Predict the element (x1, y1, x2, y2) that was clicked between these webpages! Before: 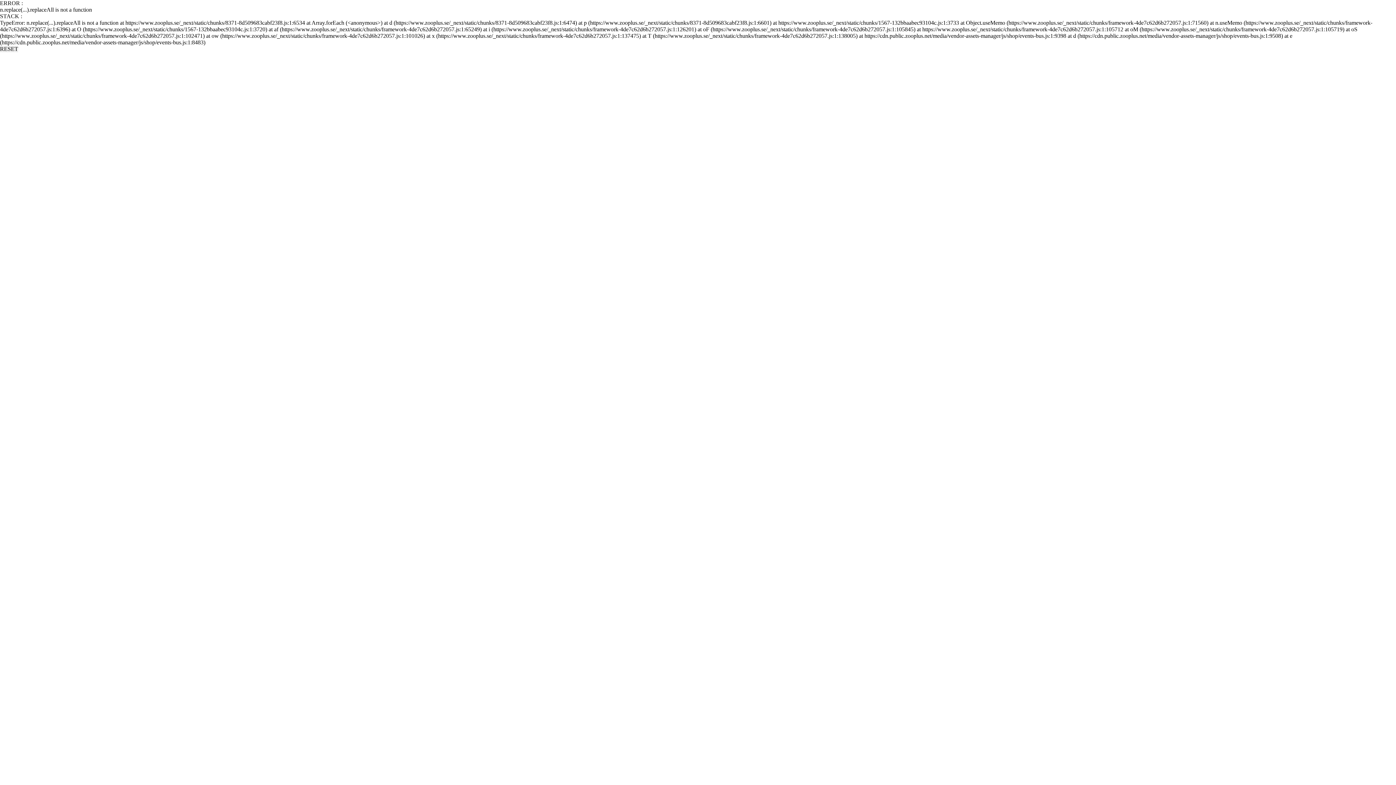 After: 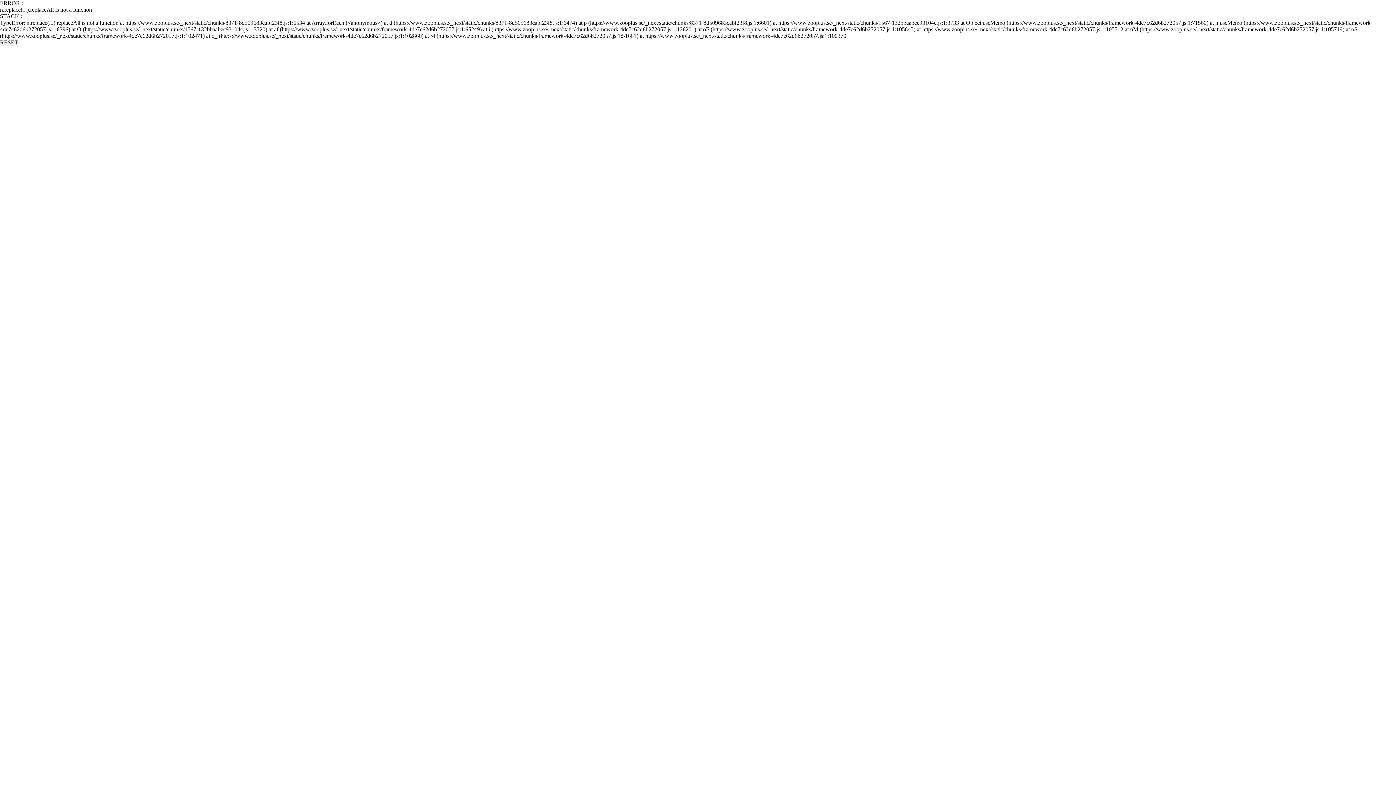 Action: bbox: (0, 45, 18, 52) label: RESET